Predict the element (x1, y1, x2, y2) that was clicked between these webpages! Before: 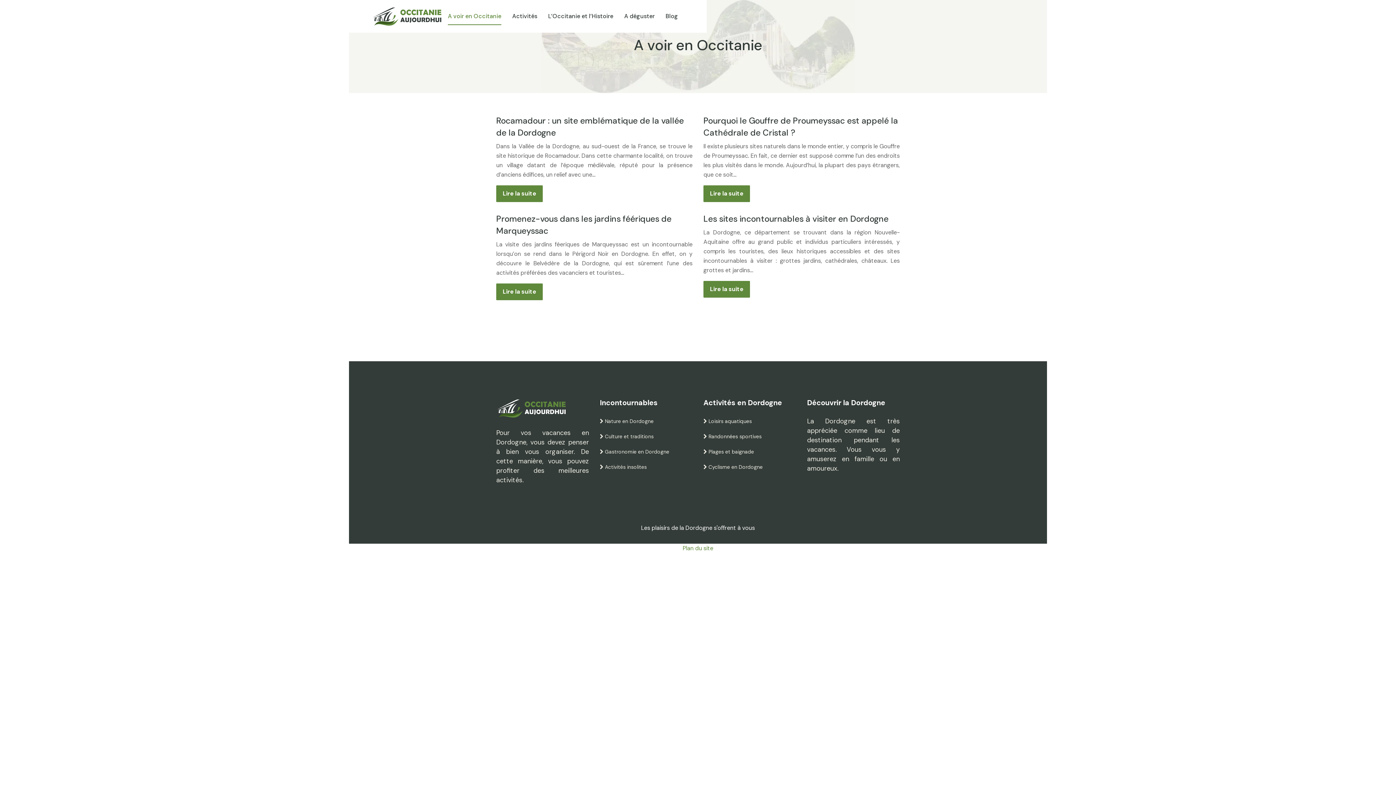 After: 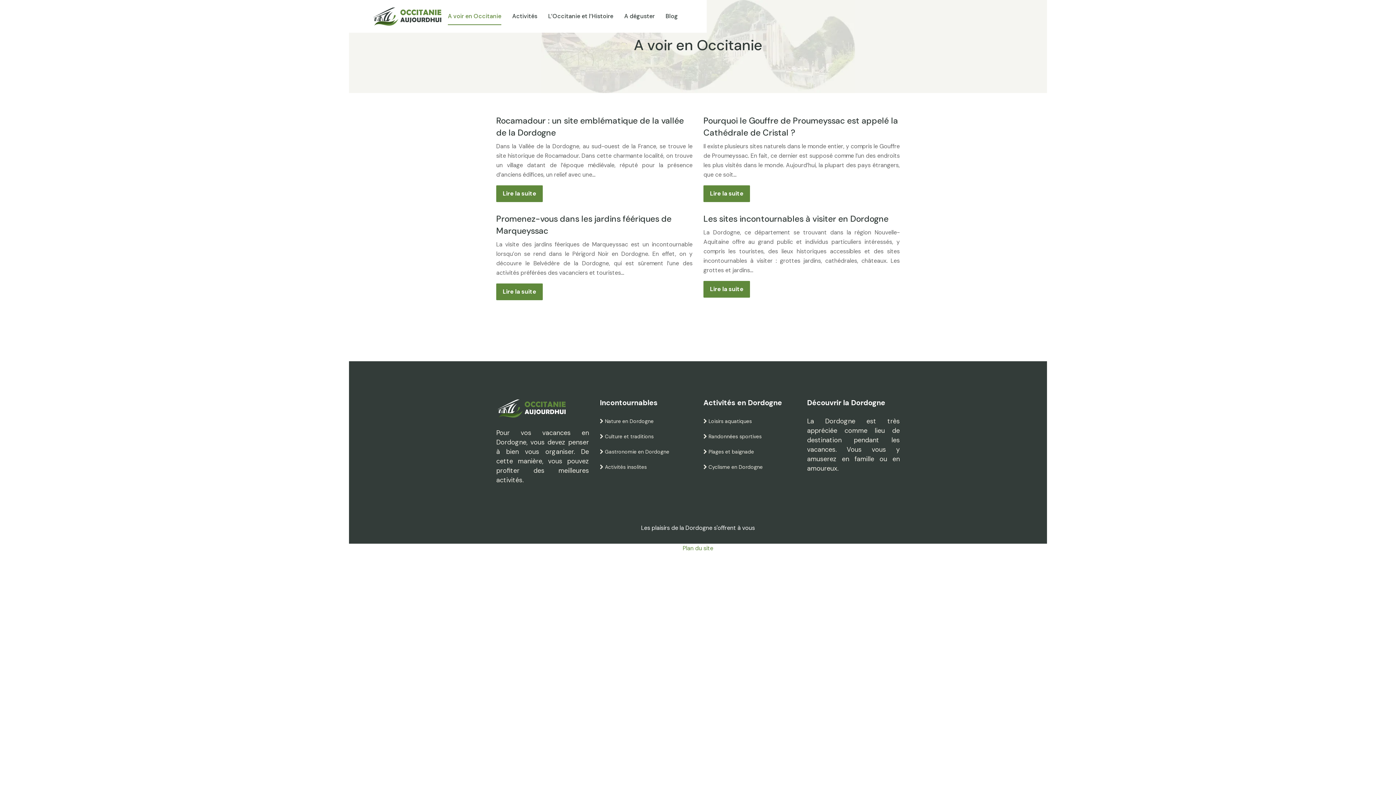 Action: bbox: (448, 0, 501, 32) label: A voir en Occitanie